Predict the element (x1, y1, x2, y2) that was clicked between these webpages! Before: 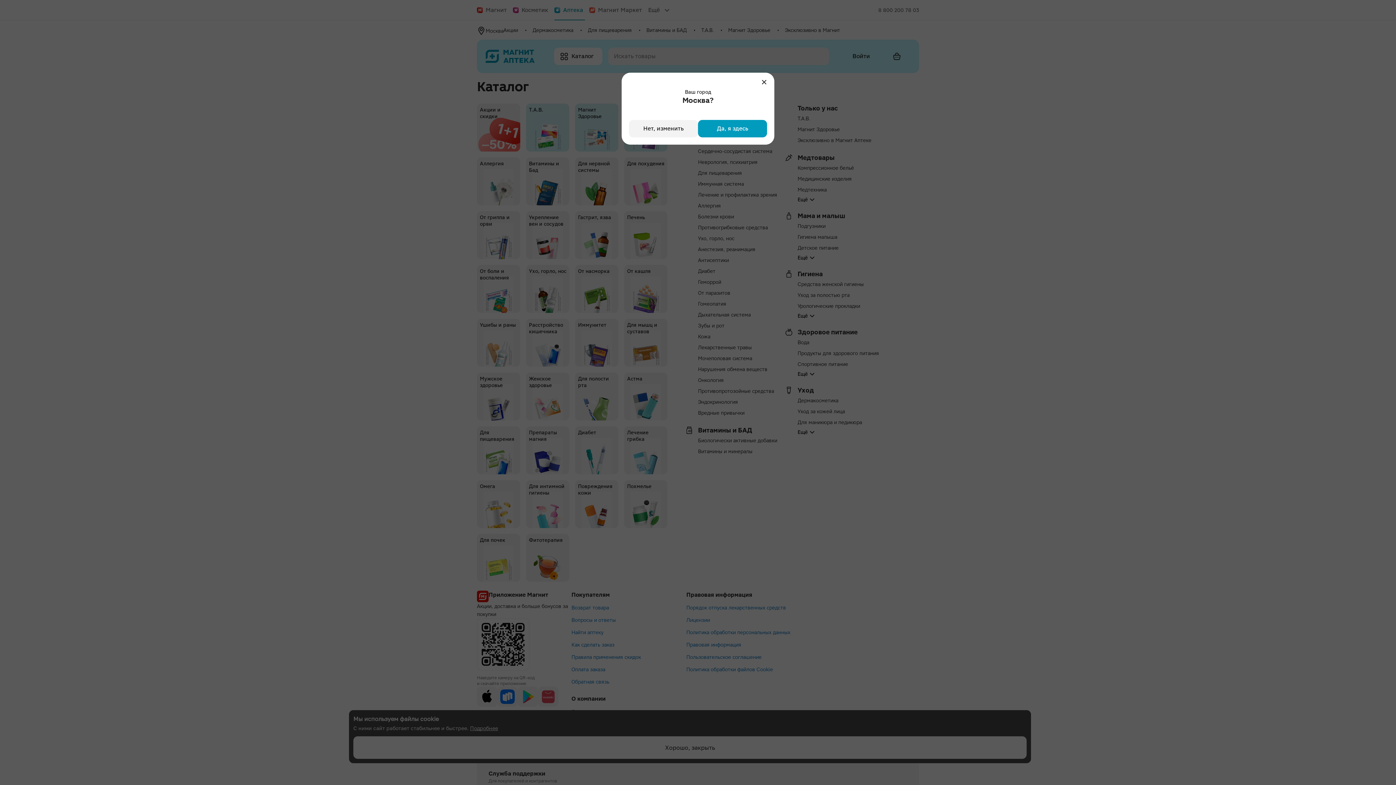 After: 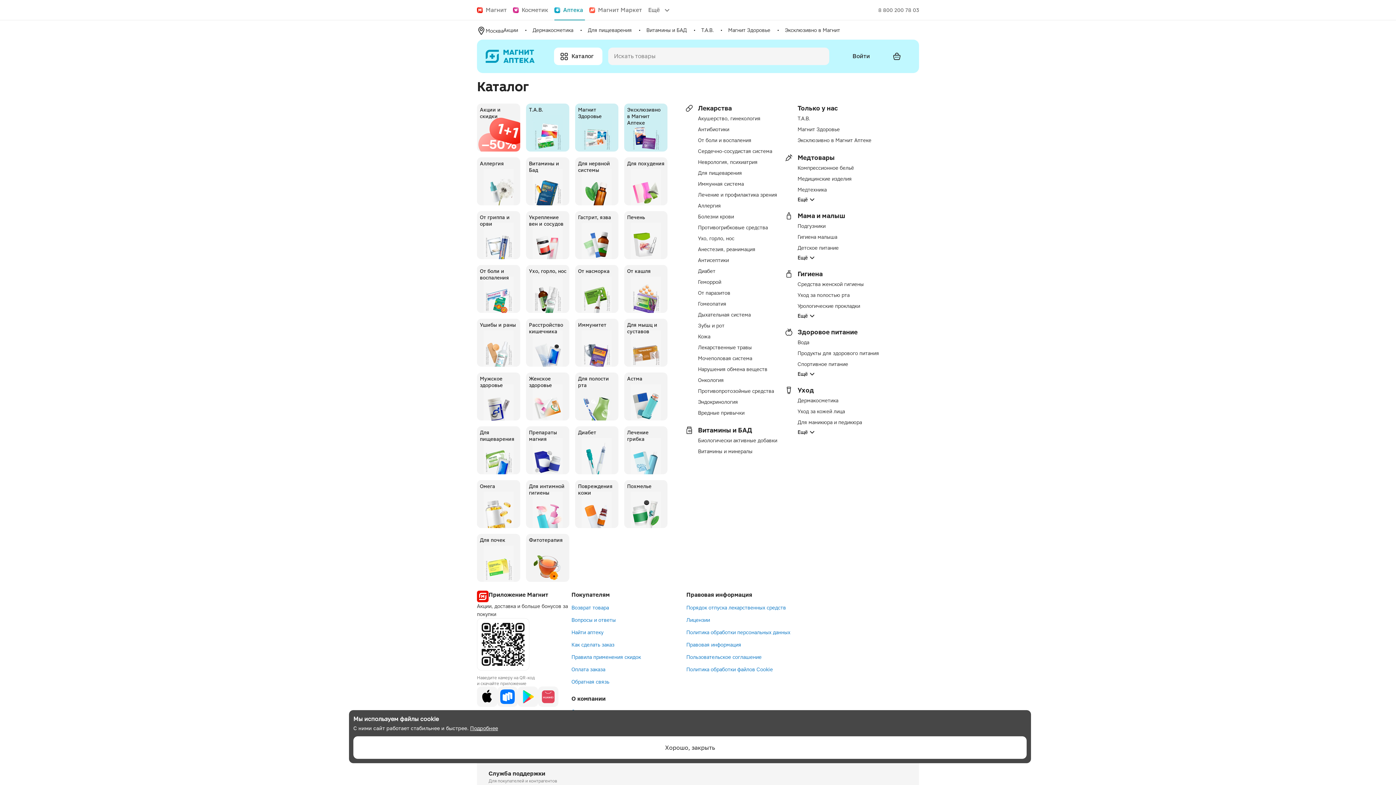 Action: label: Да, я здесь bbox: (698, 120, 767, 137)